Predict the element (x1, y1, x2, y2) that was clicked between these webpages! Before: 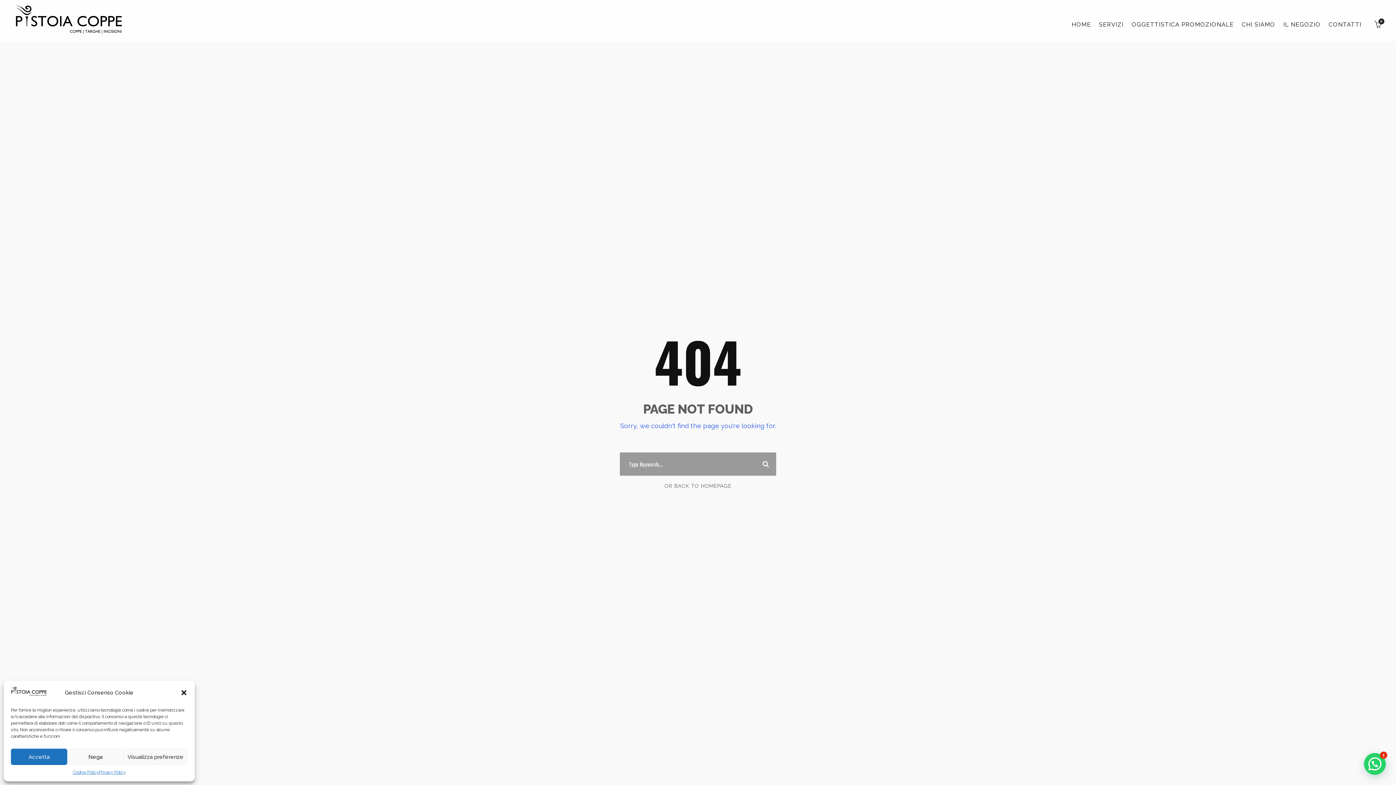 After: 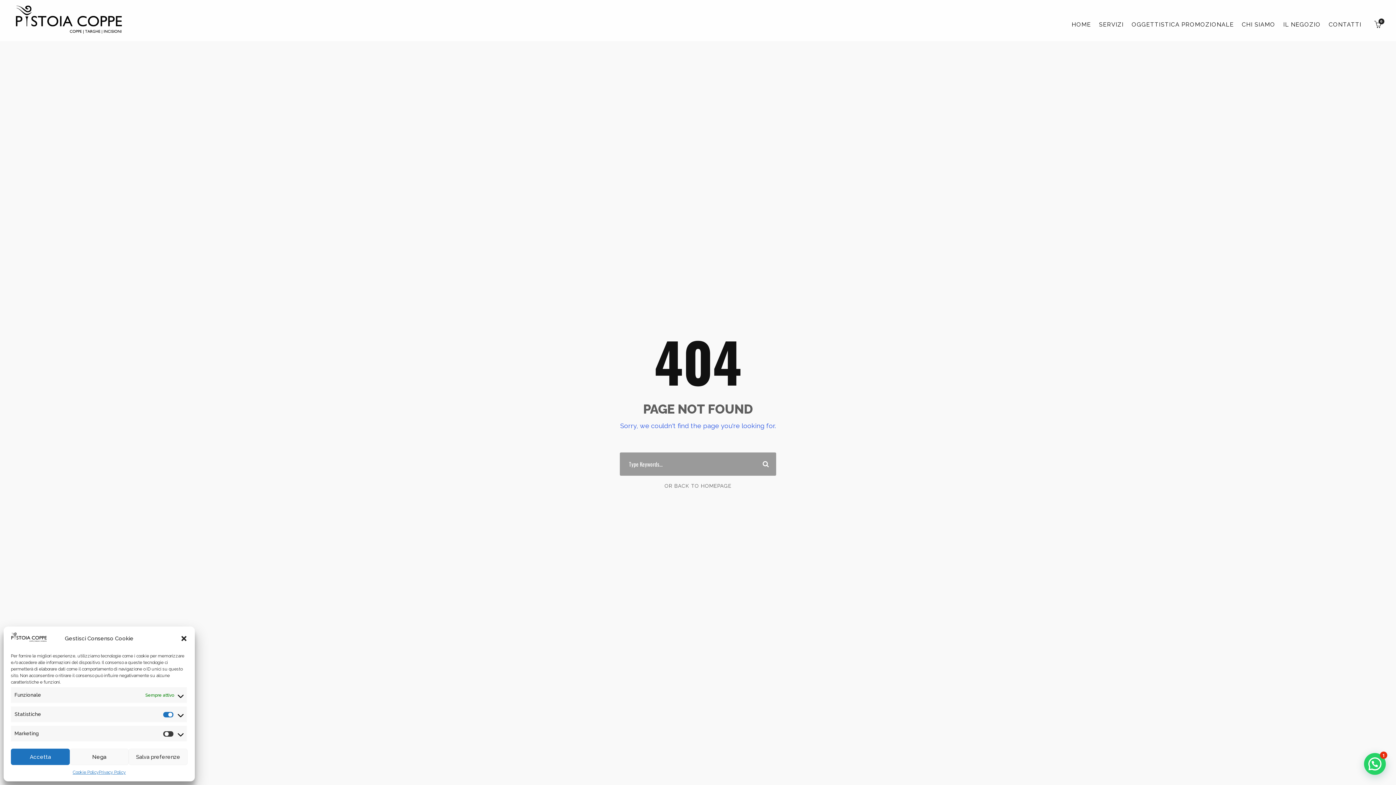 Action: bbox: (123, 749, 187, 765) label: Visualizza preferenze